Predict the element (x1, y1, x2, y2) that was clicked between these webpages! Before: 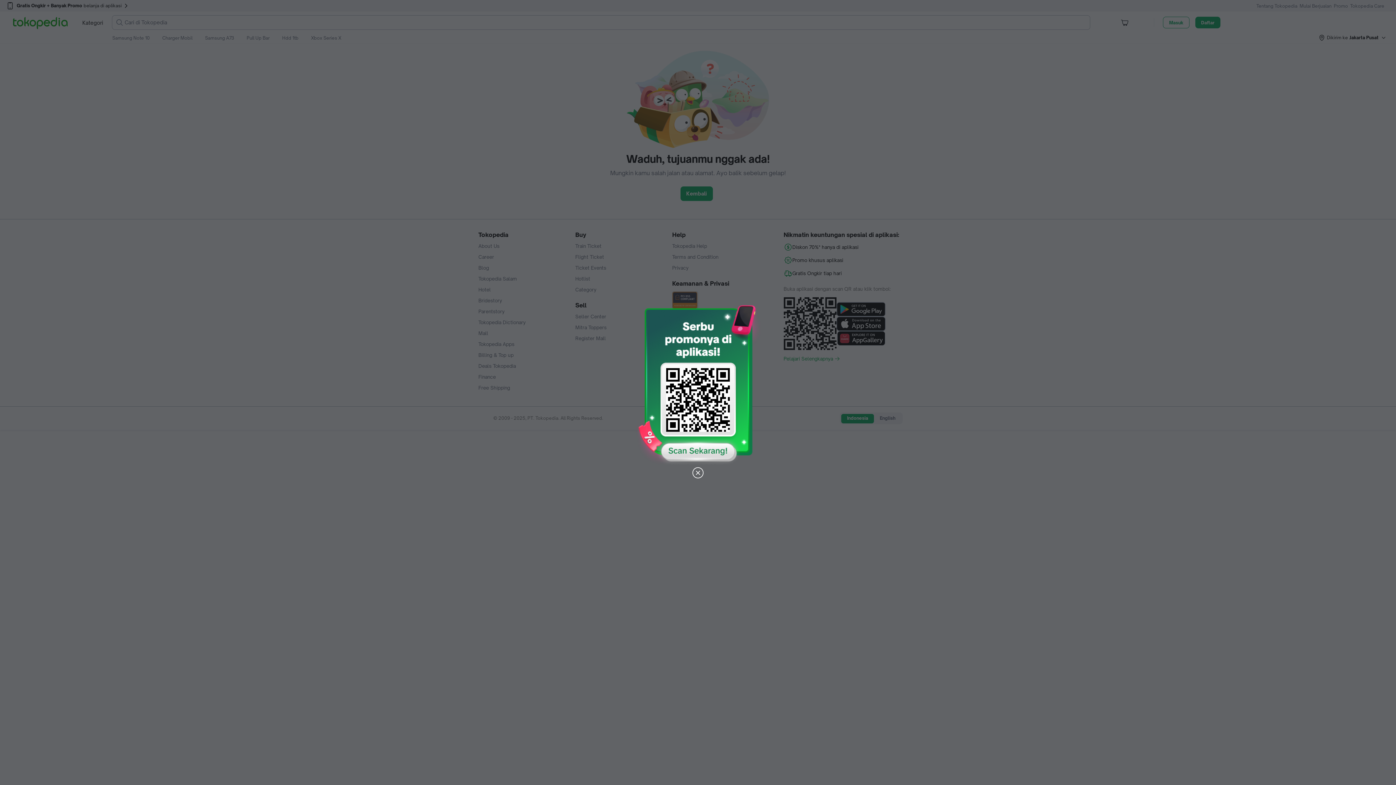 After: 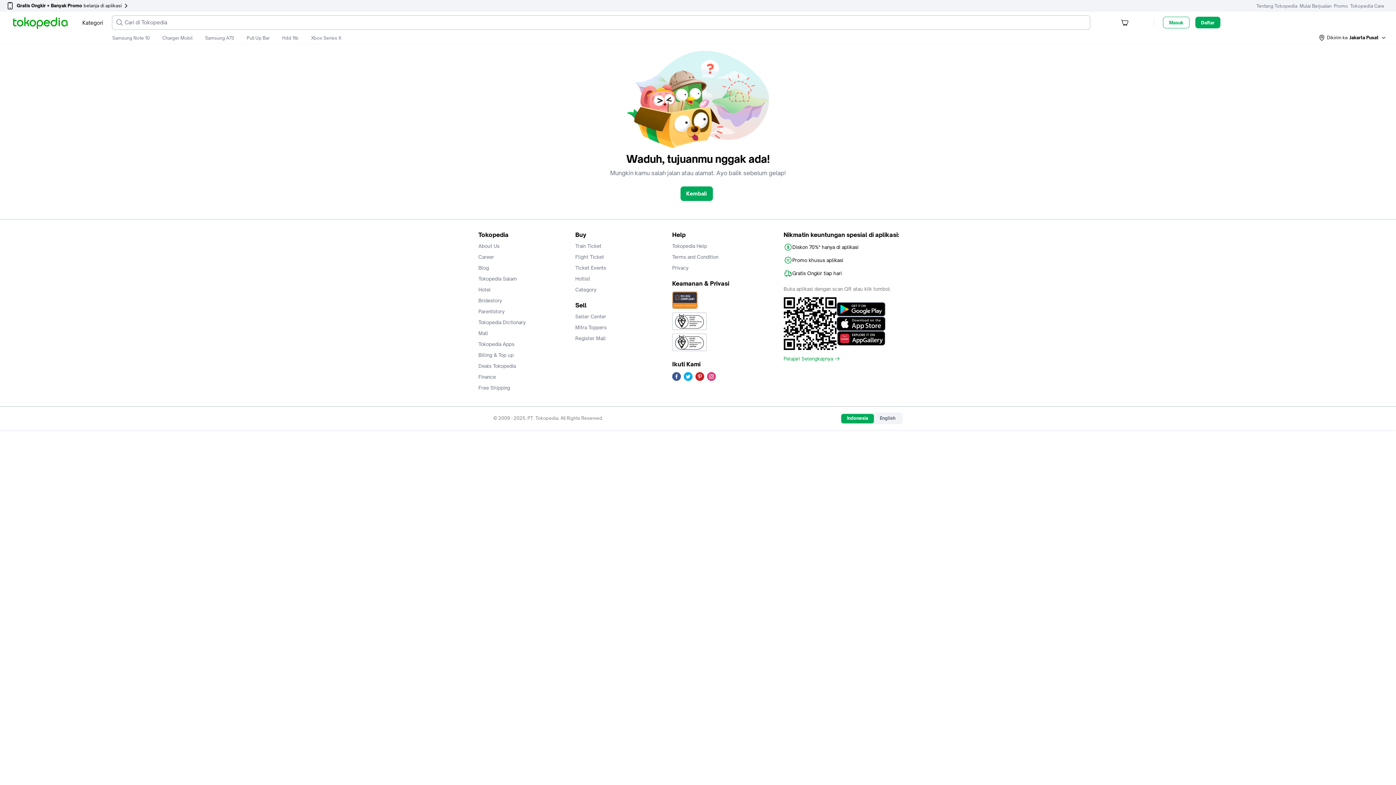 Action: bbox: (691, 466, 704, 480)